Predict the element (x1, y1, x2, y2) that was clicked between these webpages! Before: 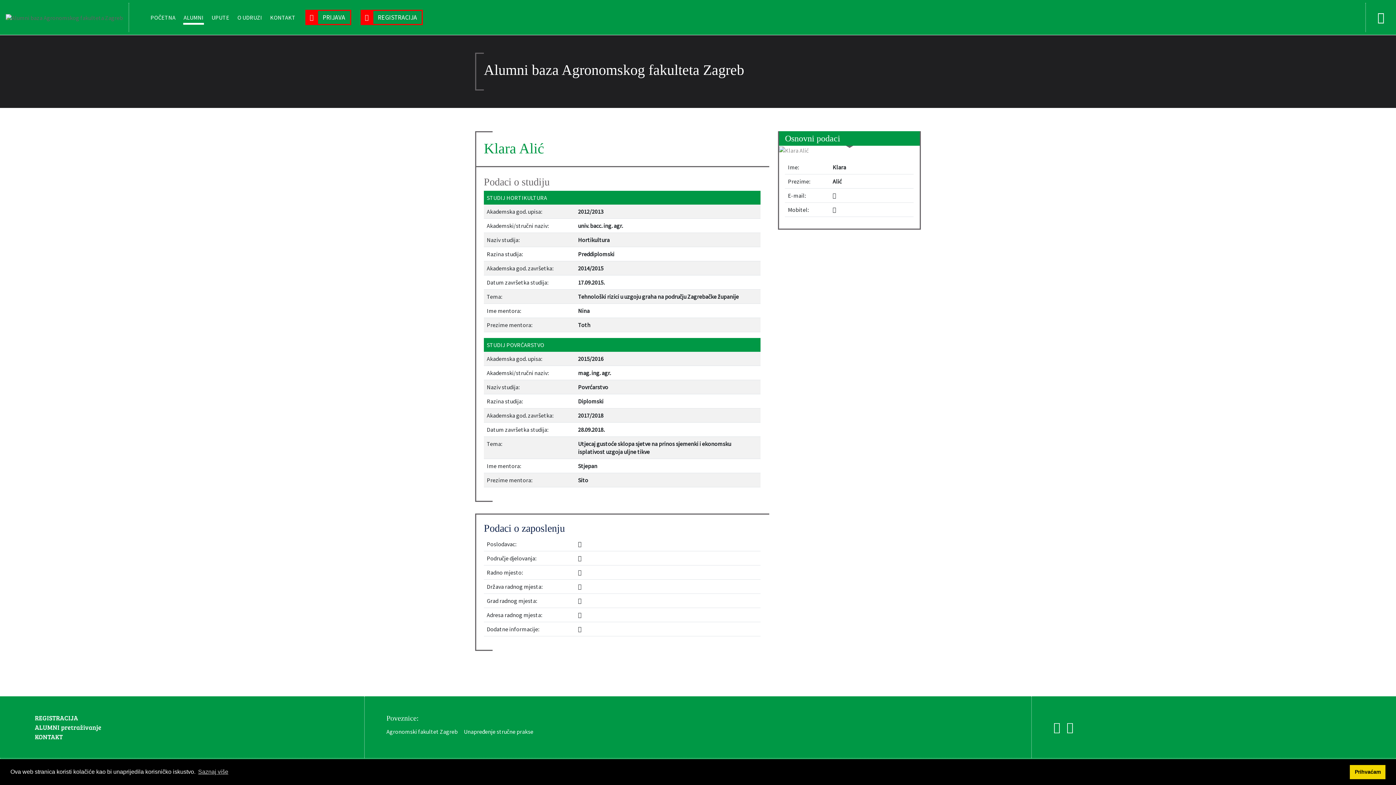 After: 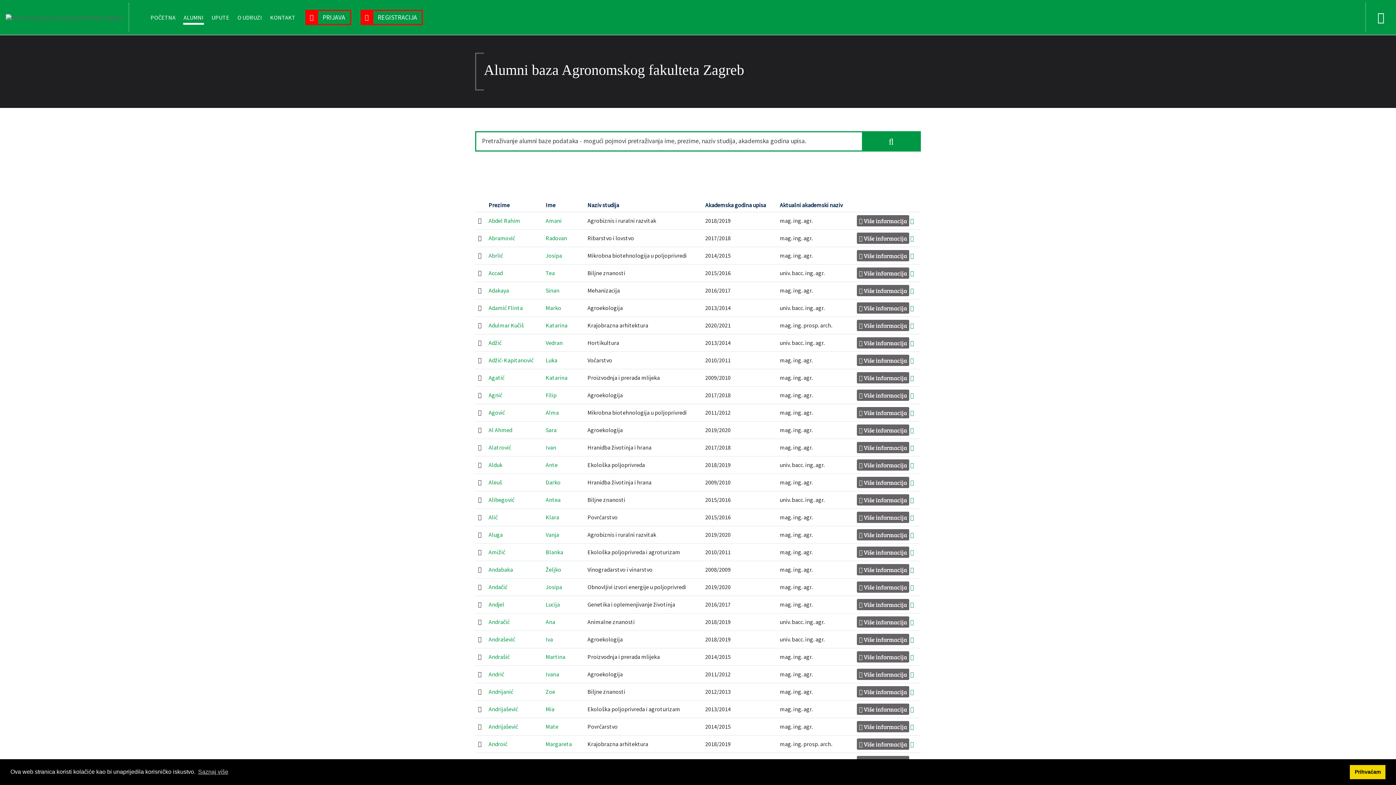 Action: bbox: (183, 10, 204, 24) label: ALUMNI